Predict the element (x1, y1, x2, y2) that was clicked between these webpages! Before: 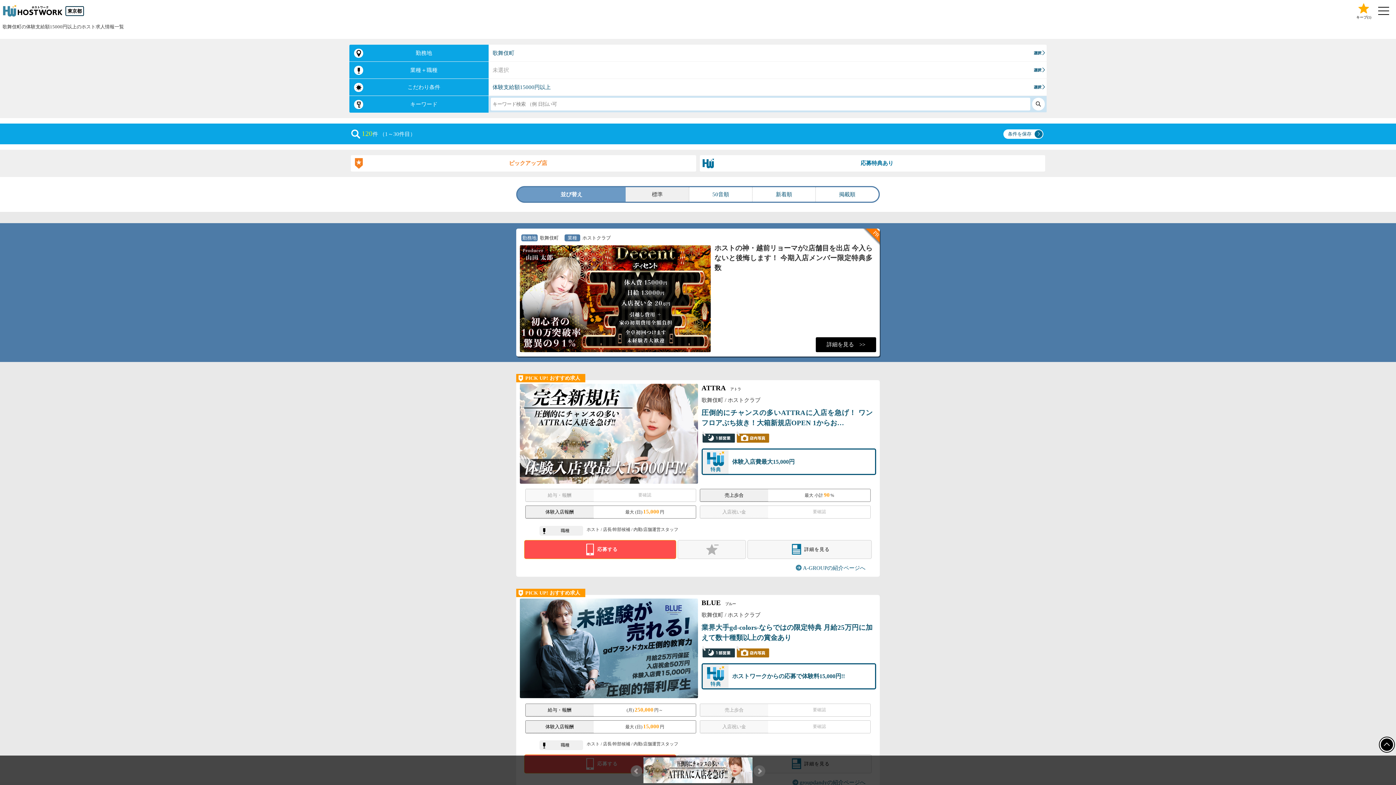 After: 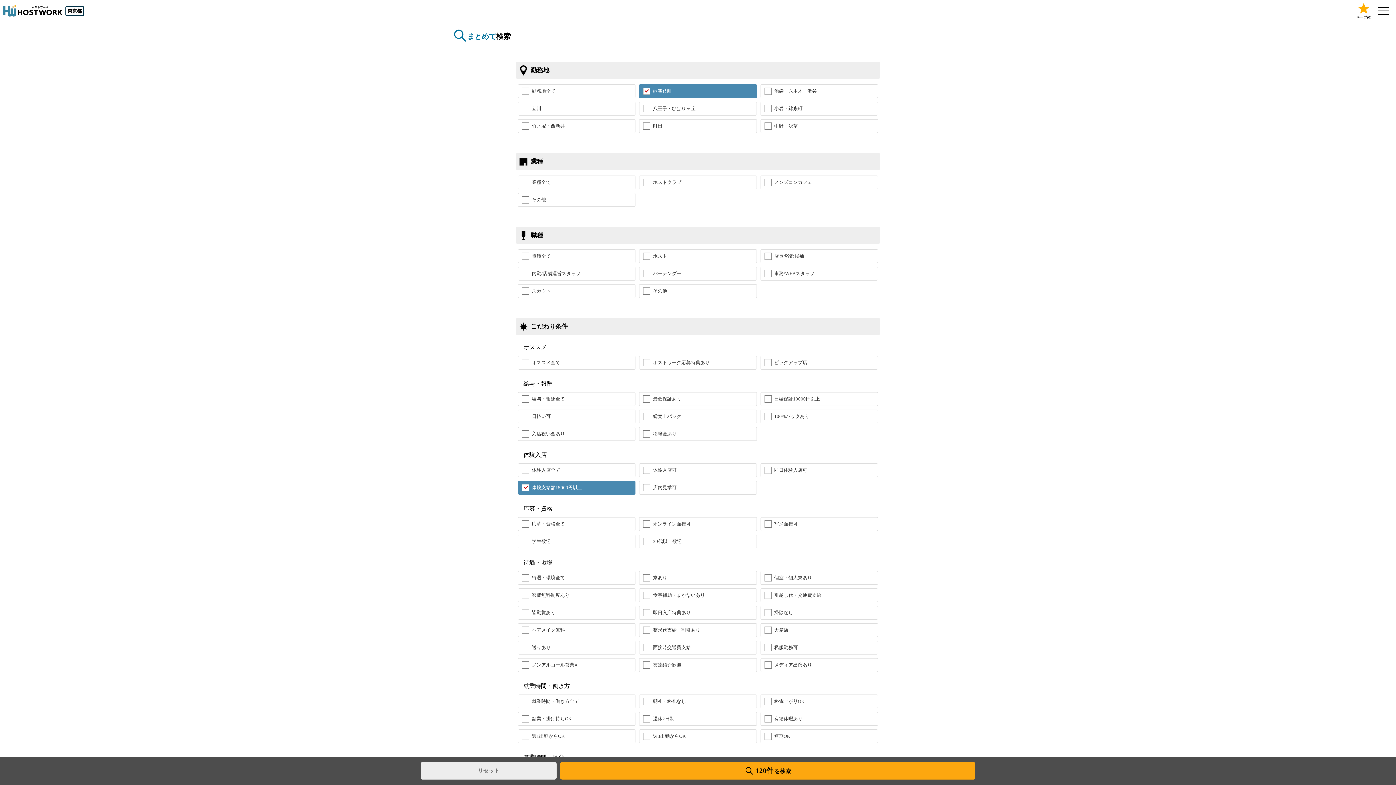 Action: bbox: (489, 61, 1046, 78) label: 未選択